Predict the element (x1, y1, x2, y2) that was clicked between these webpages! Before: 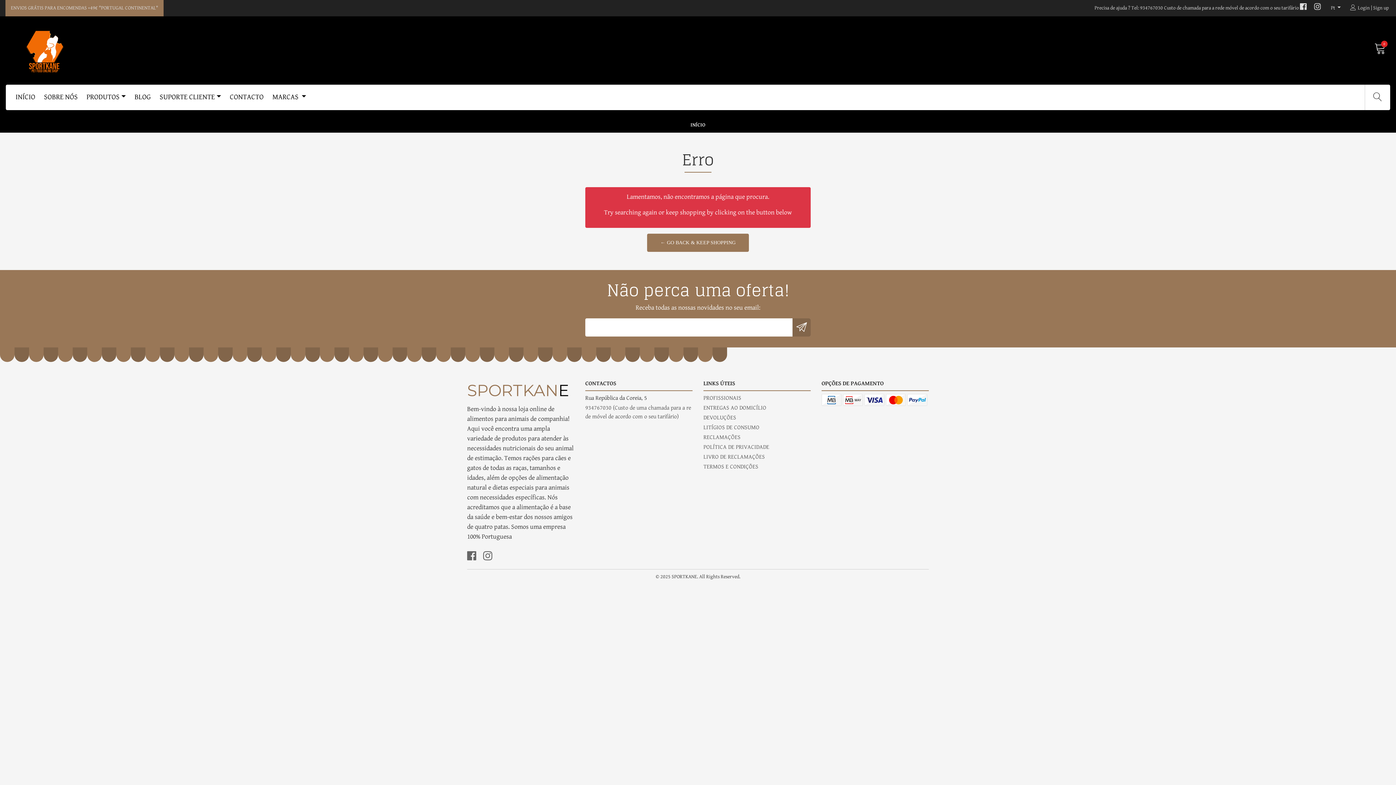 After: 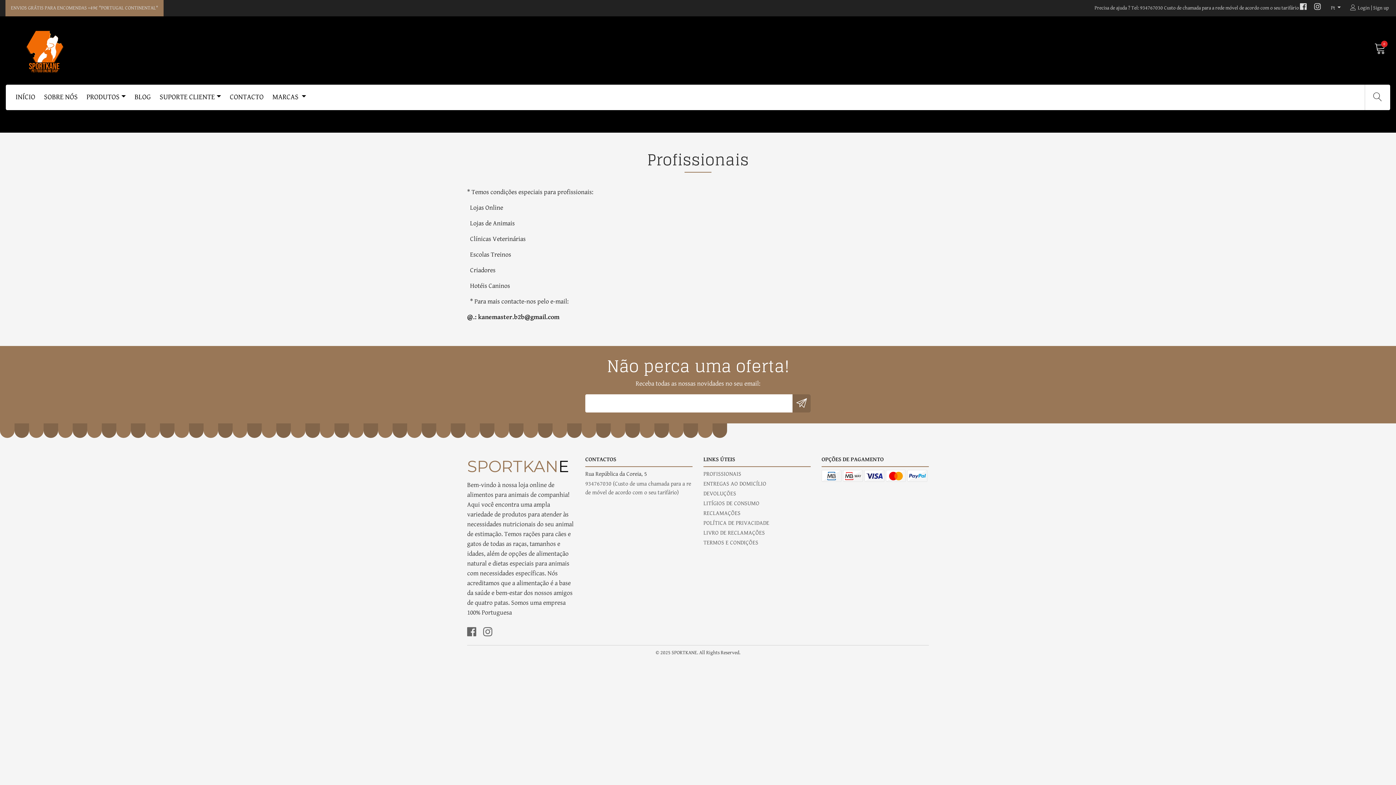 Action: bbox: (703, 394, 741, 402) label: PROFISSIONAIS